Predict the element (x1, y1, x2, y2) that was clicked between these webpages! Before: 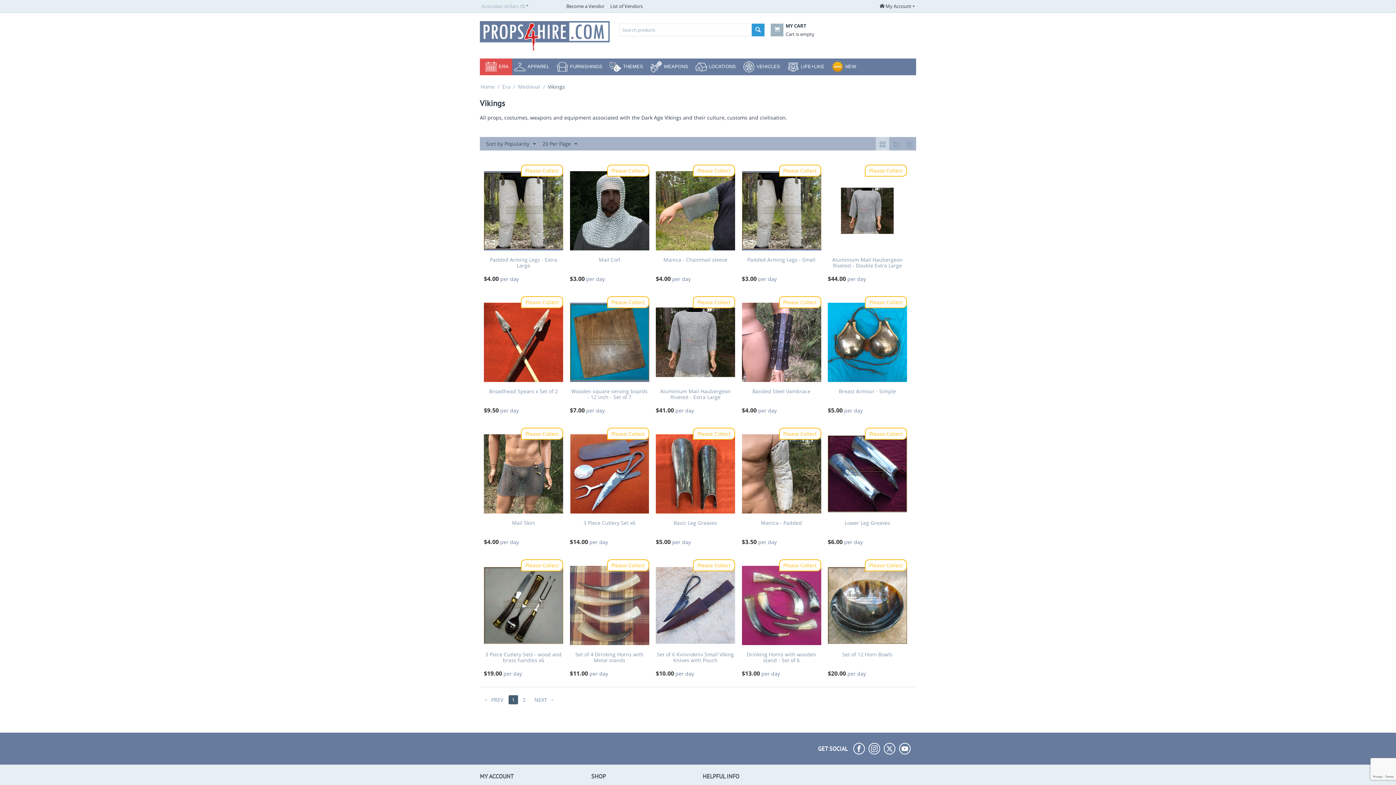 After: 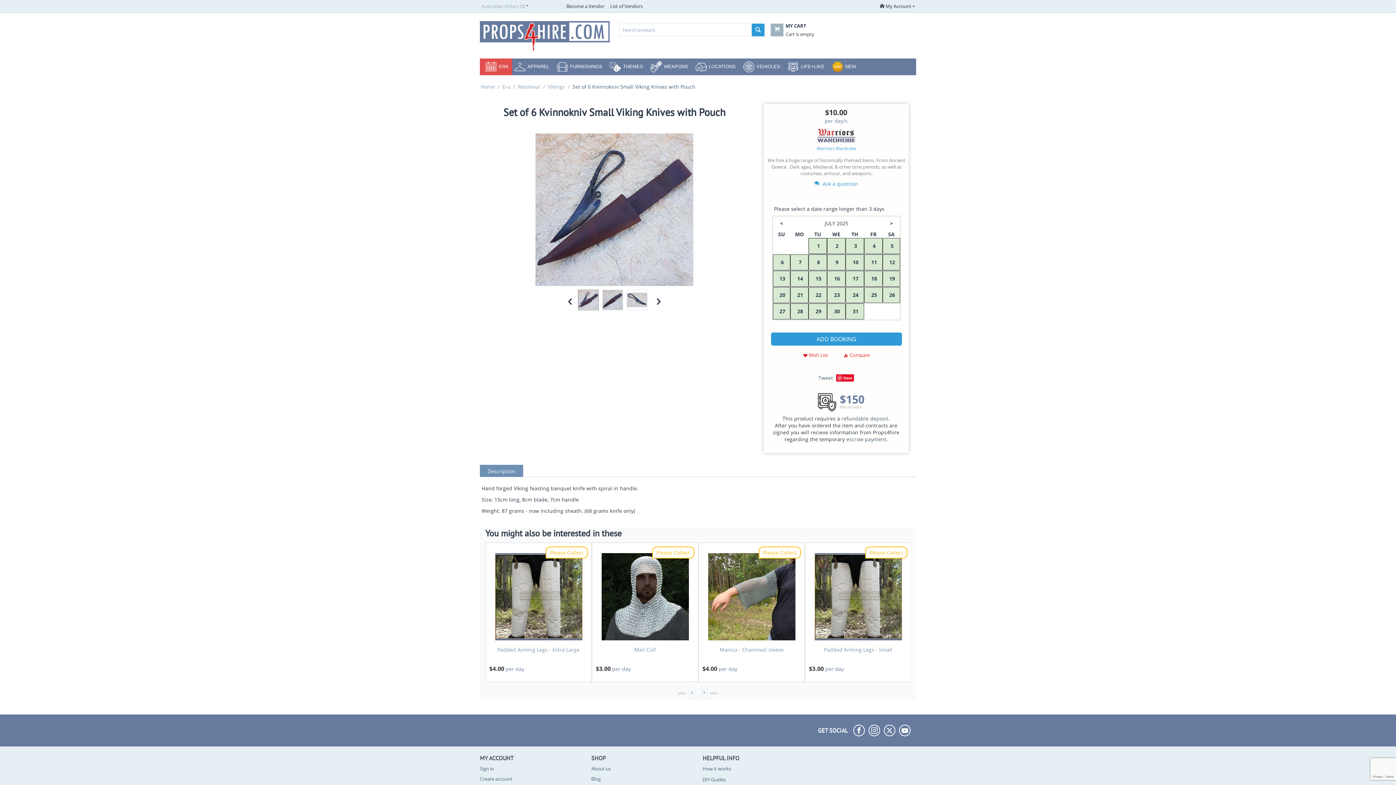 Action: bbox: (656, 601, 735, 608)